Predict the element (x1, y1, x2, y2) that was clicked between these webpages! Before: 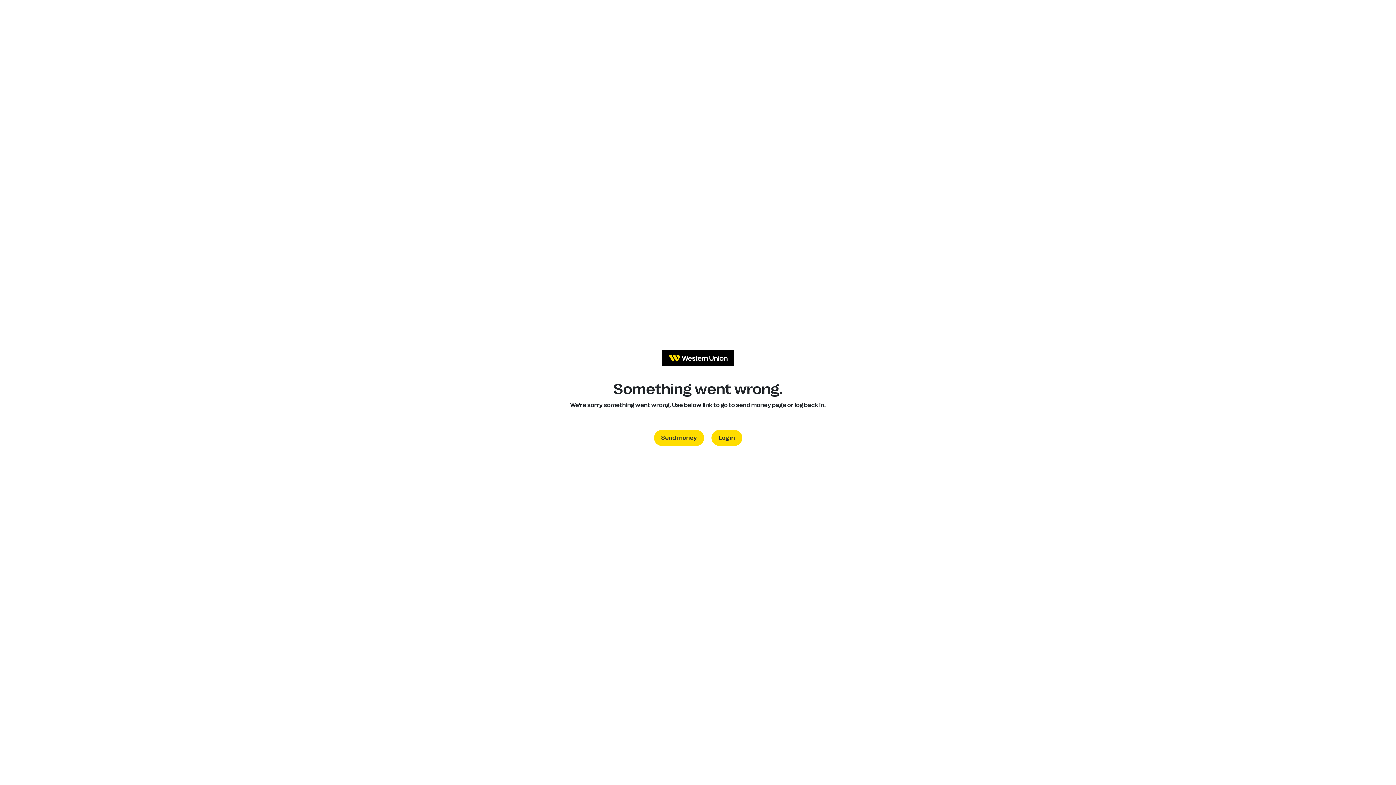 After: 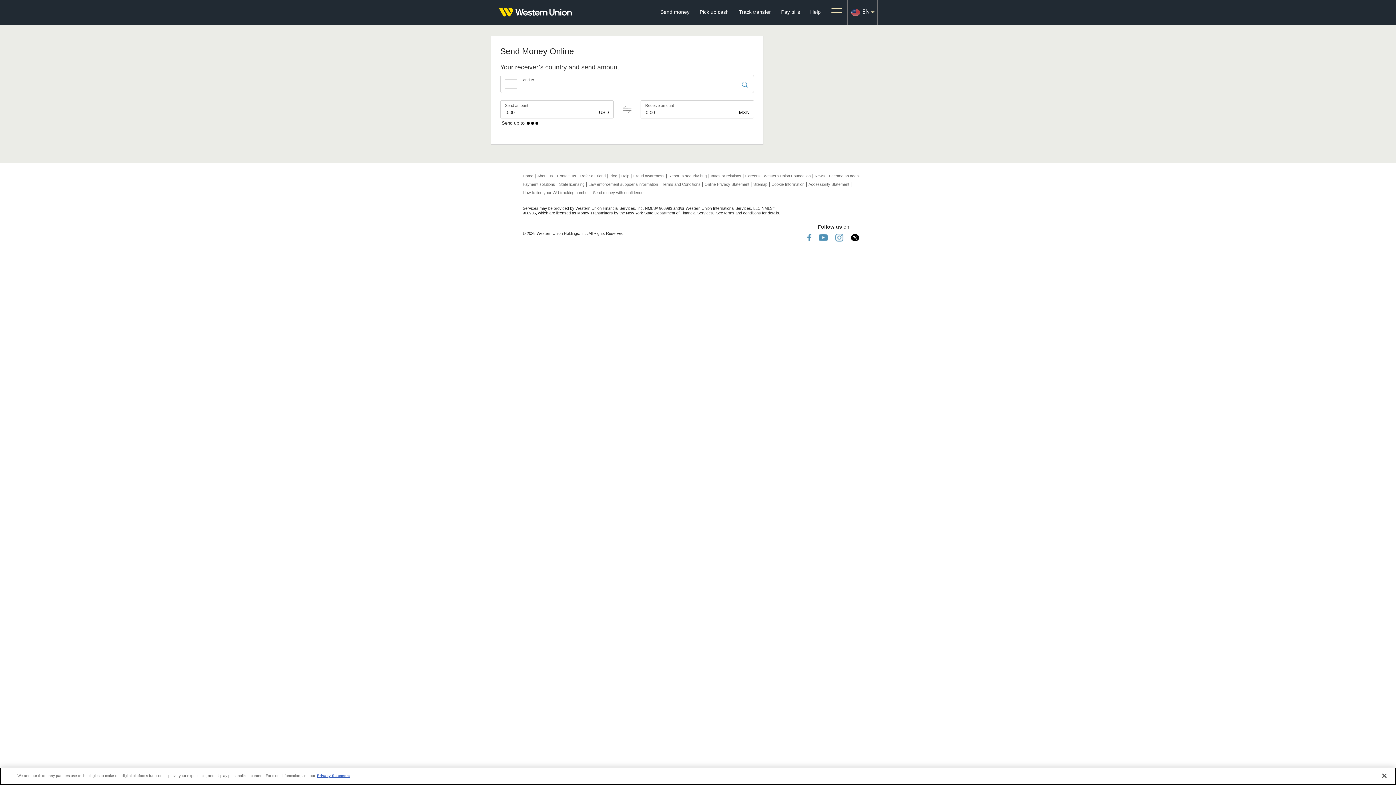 Action: bbox: (654, 430, 704, 446) label: Send money